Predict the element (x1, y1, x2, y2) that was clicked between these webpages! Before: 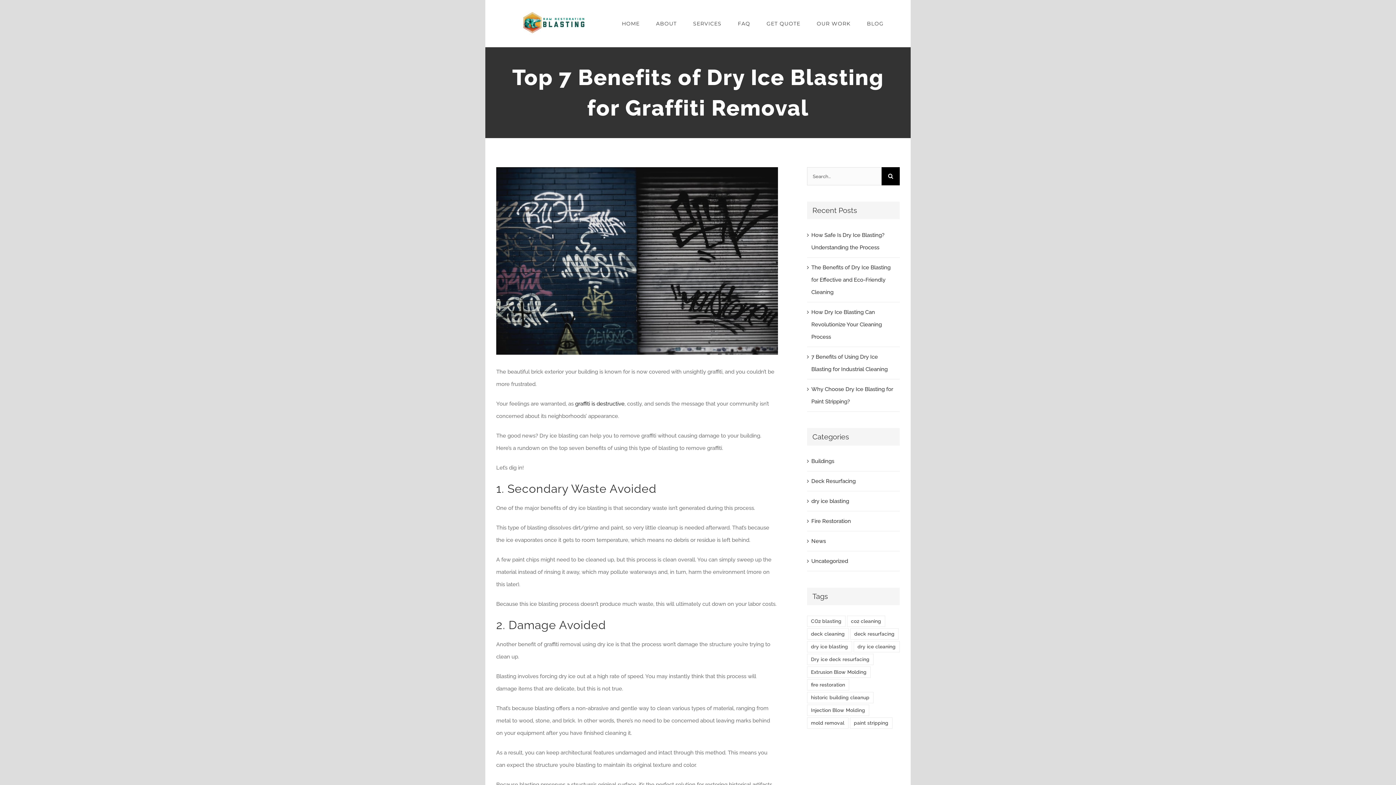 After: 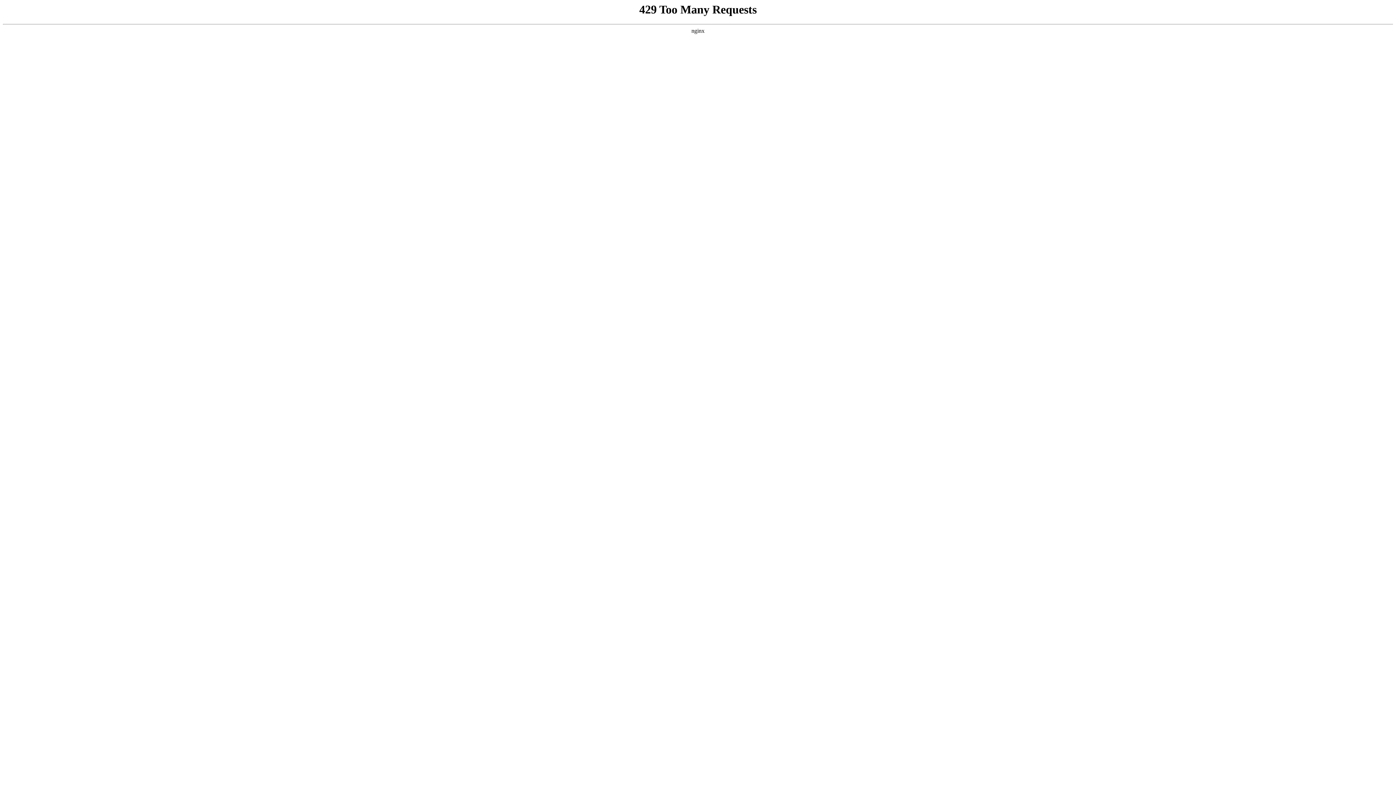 Action: bbox: (811, 264, 890, 295) label: The Benefits of Dry Ice Blasting for Effective and Eco-Friendly Cleaning